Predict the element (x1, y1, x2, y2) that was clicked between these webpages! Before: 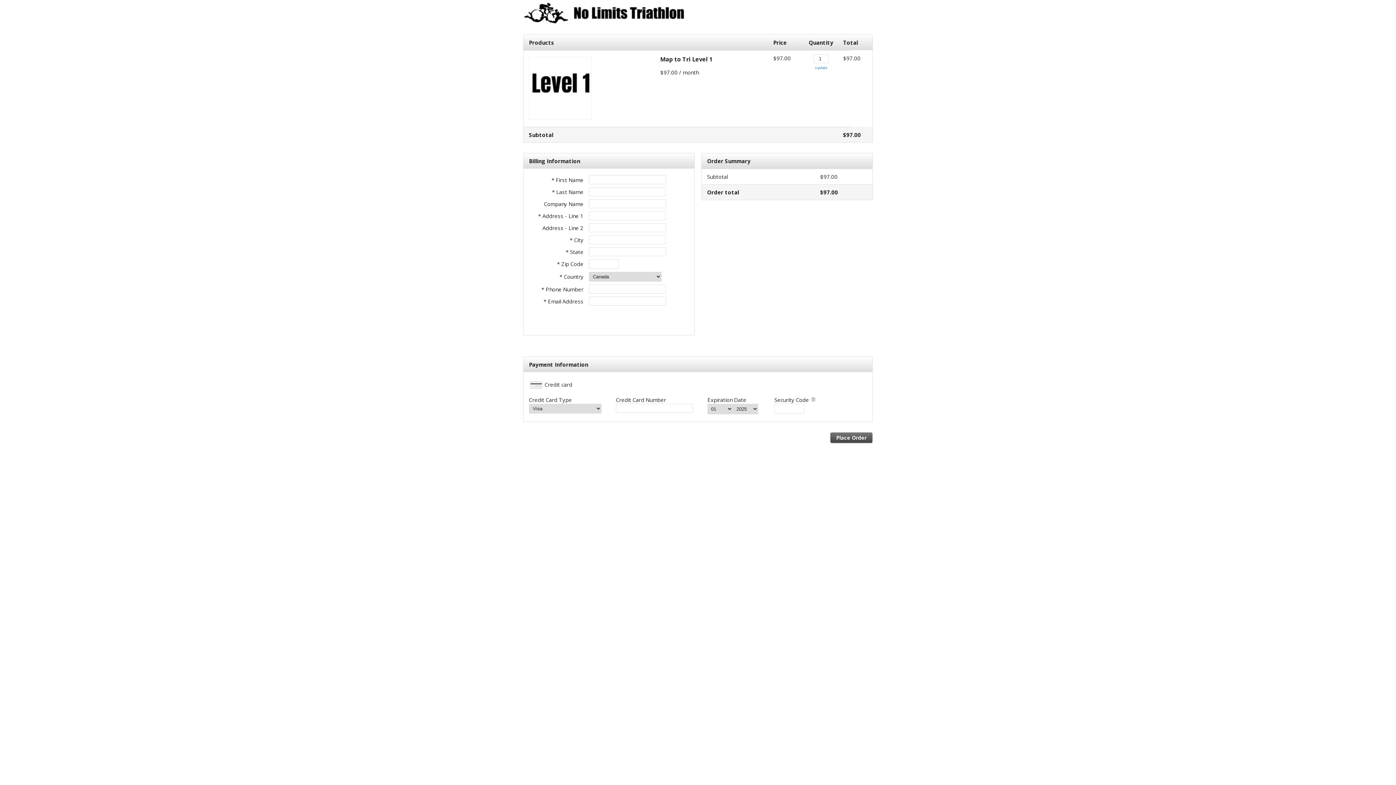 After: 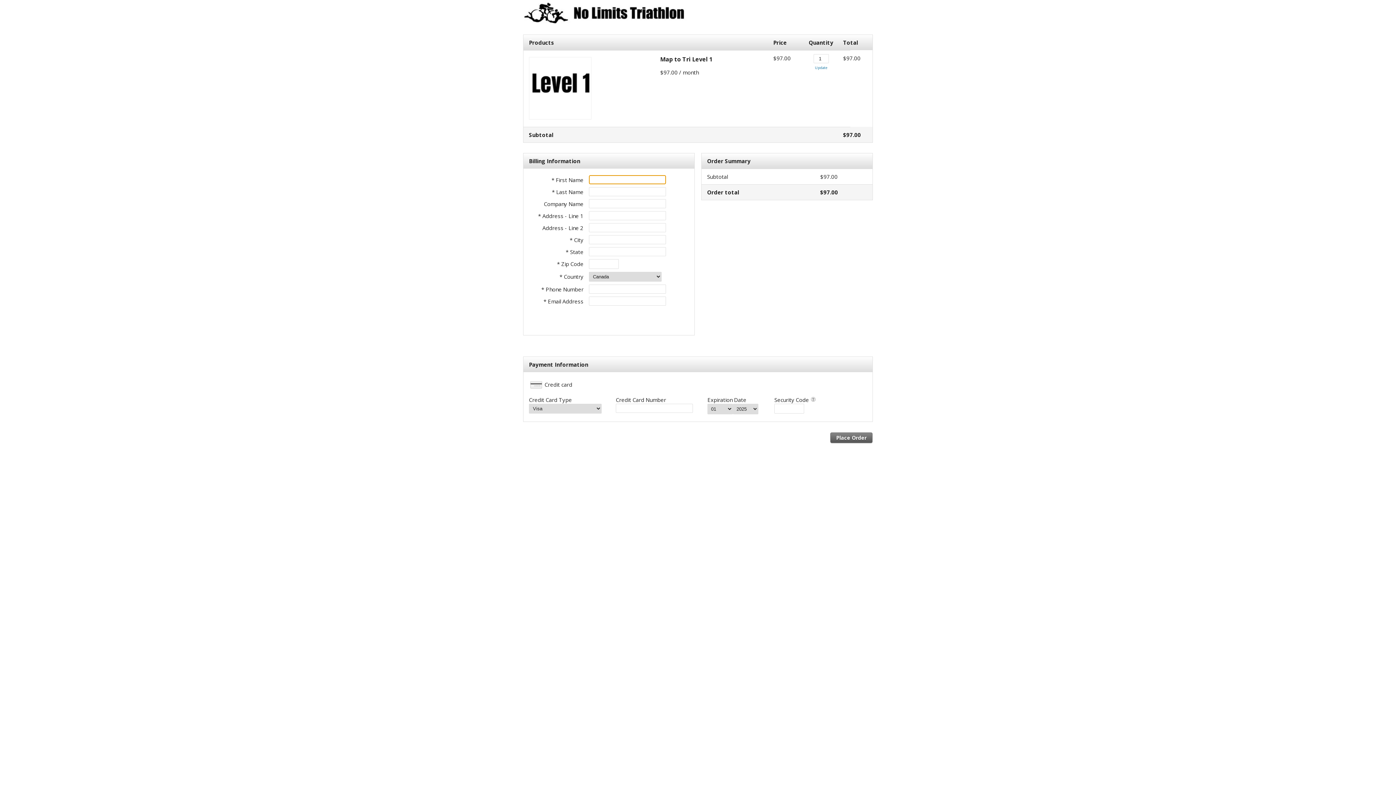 Action: bbox: (830, 432, 872, 443) label: Place Order